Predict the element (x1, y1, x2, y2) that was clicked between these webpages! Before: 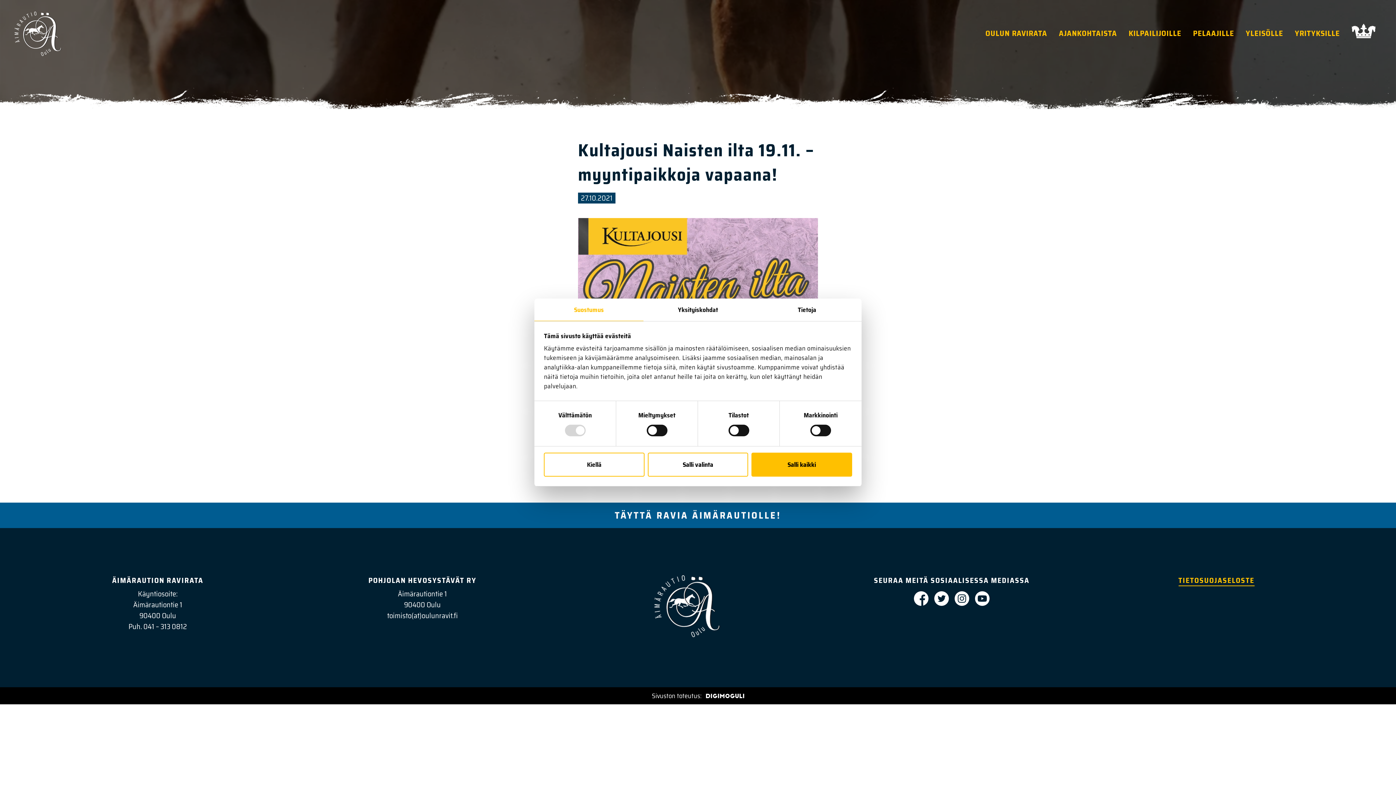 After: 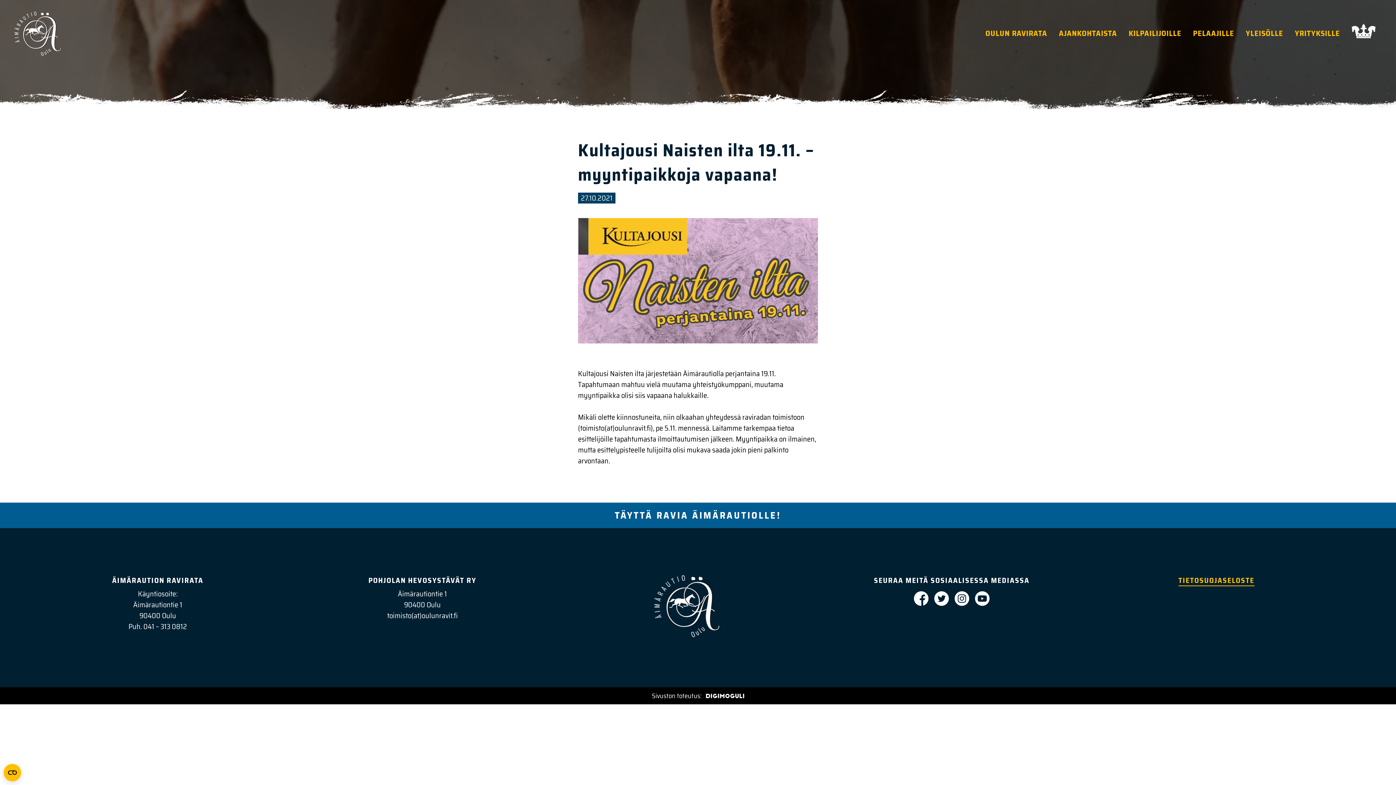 Action: bbox: (751, 453, 852, 476) label: Salli kaikki